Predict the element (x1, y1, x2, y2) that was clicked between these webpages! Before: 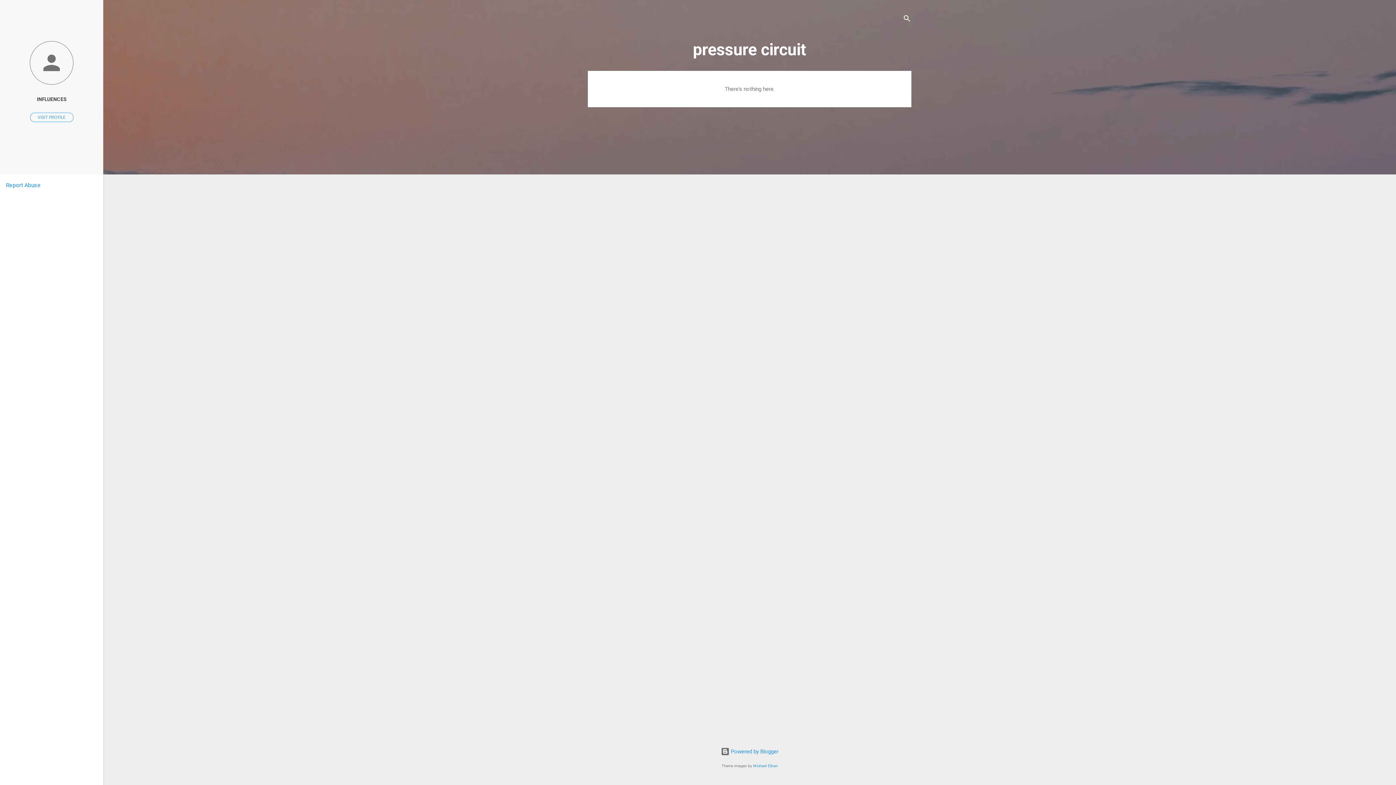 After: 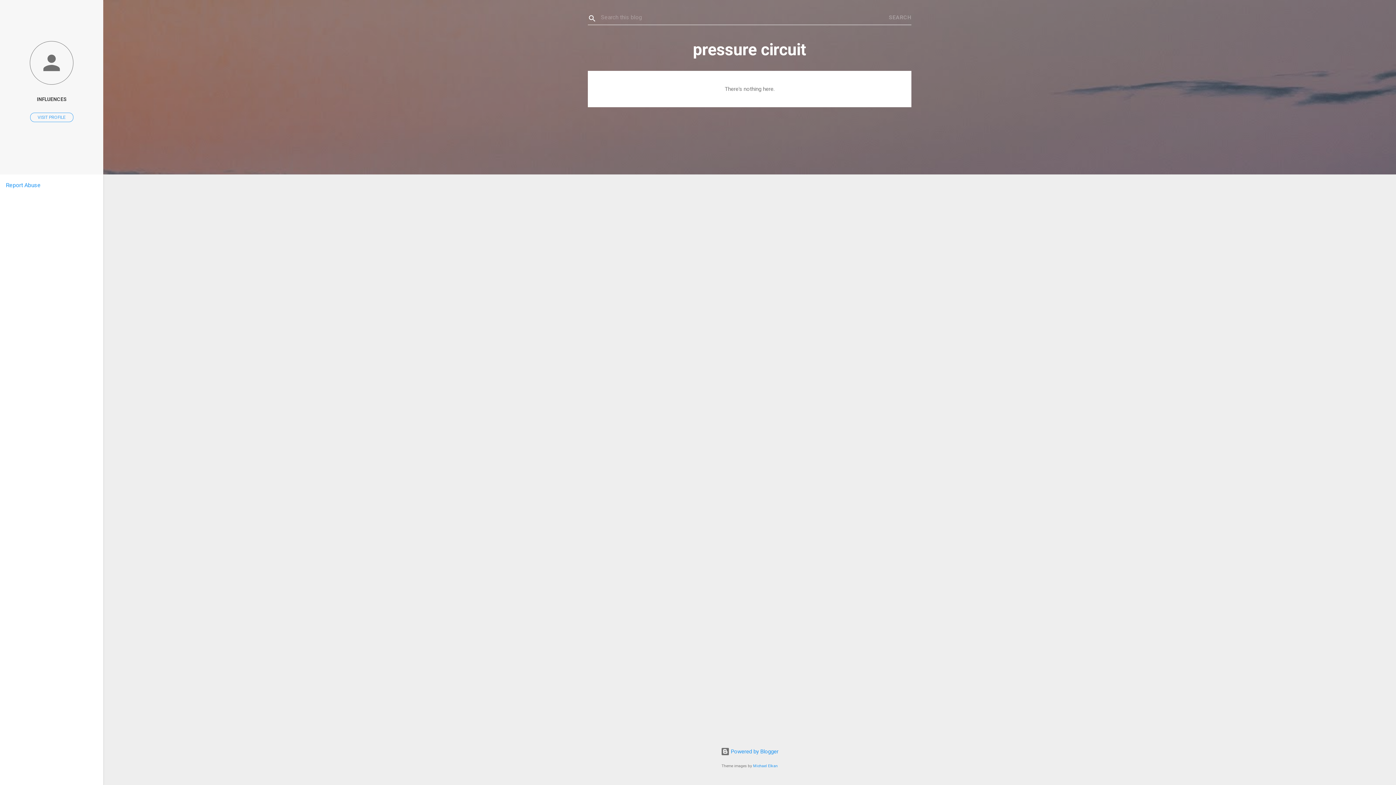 Action: bbox: (902, 8, 911, 30) label: Search